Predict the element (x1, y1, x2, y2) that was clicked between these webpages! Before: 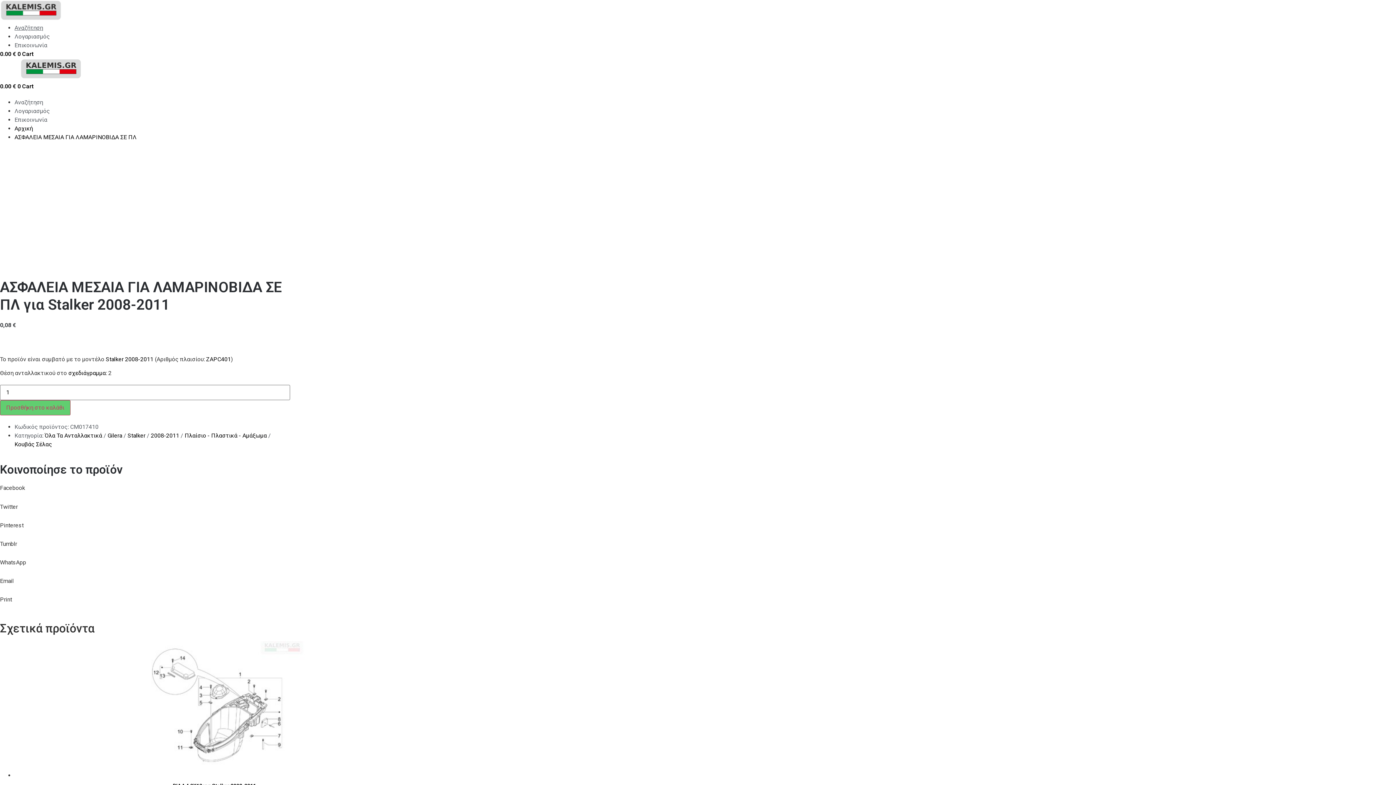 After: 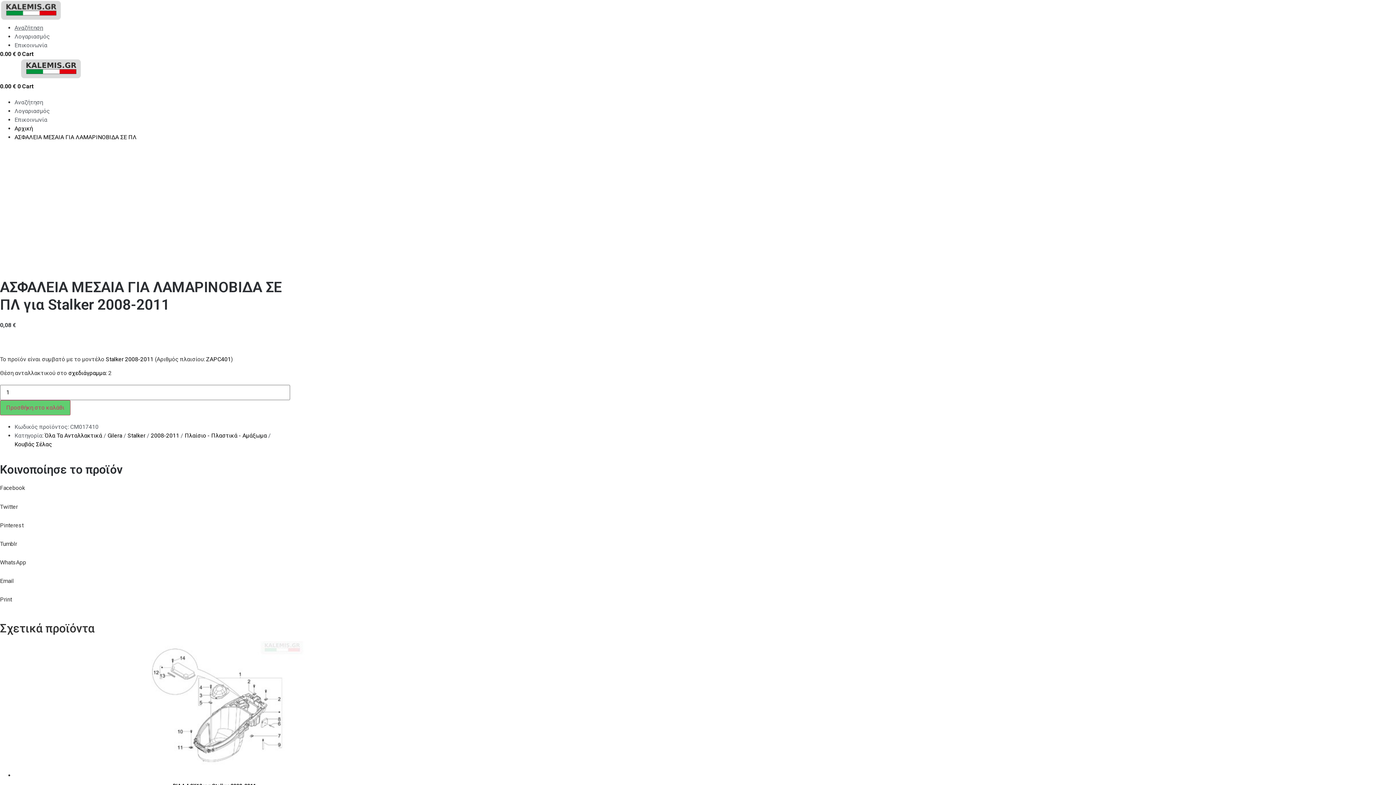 Action: label: Αναζήτηση bbox: (14, 24, 42, 31)